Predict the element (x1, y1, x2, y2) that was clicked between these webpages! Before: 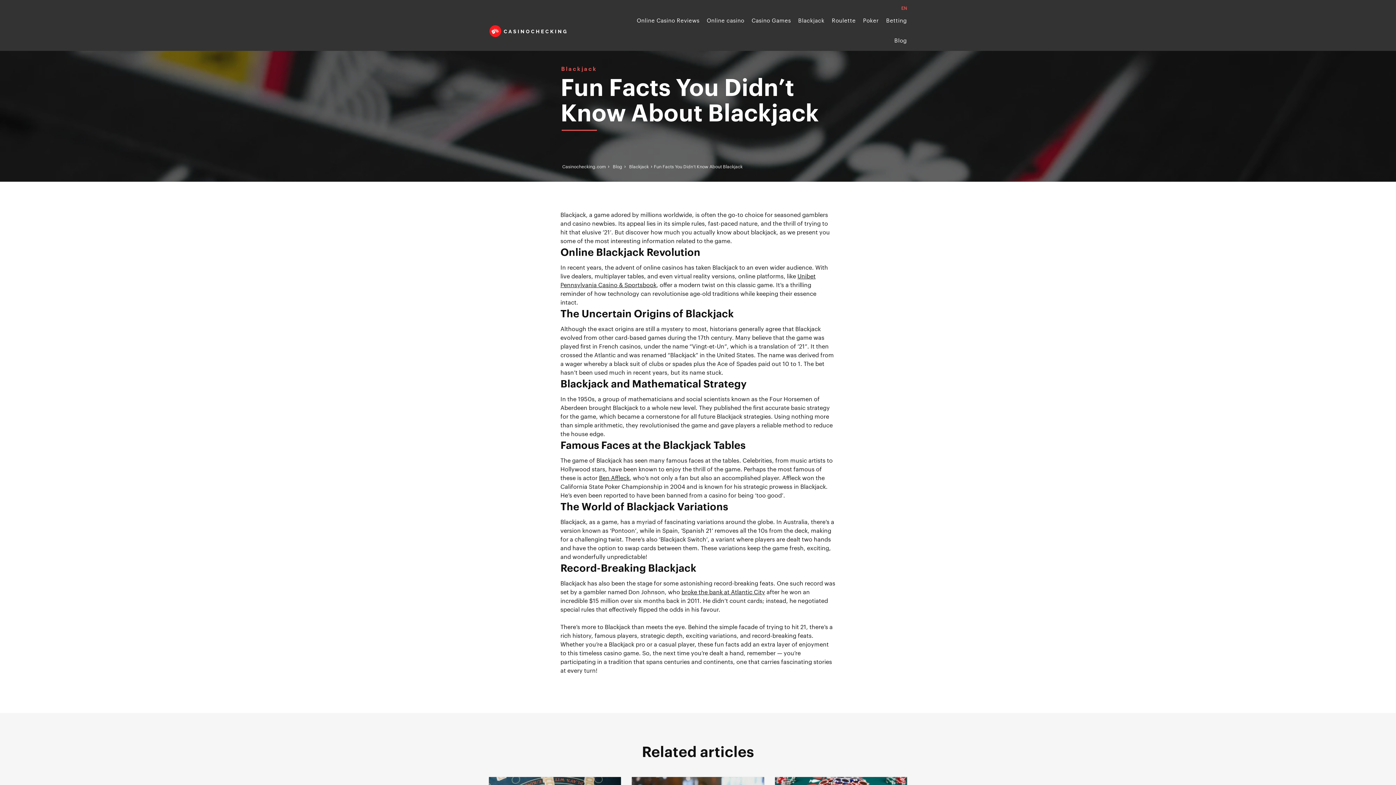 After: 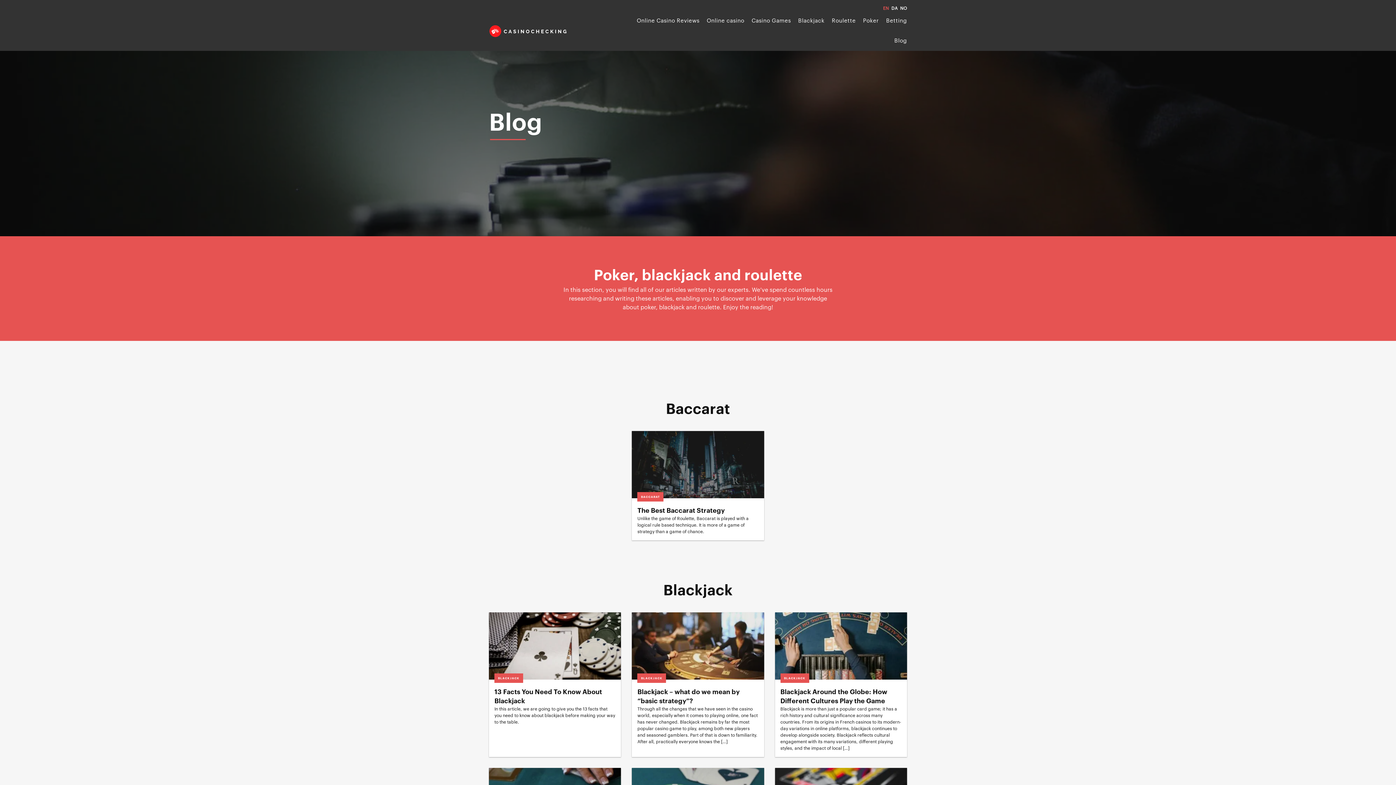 Action: bbox: (612, 164, 622, 169) label: Blog